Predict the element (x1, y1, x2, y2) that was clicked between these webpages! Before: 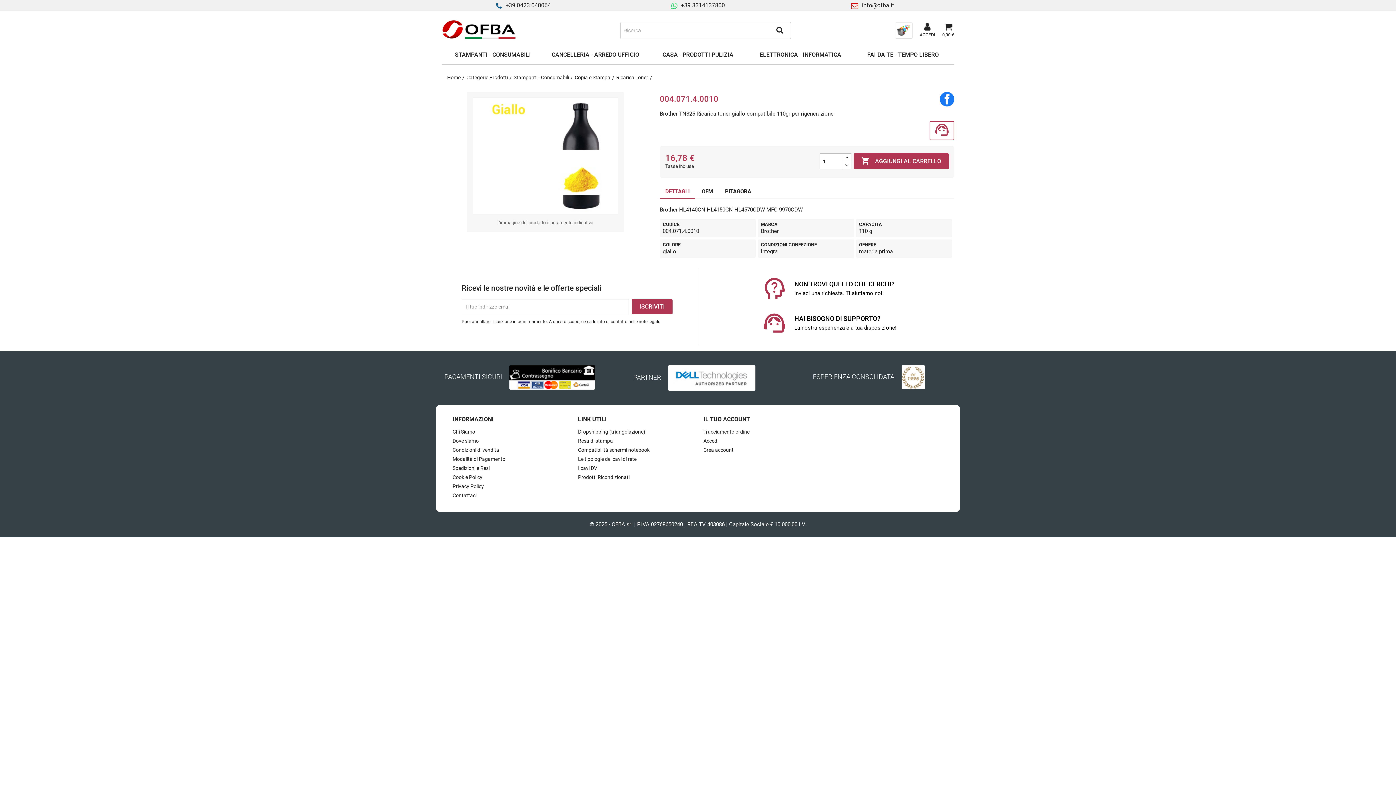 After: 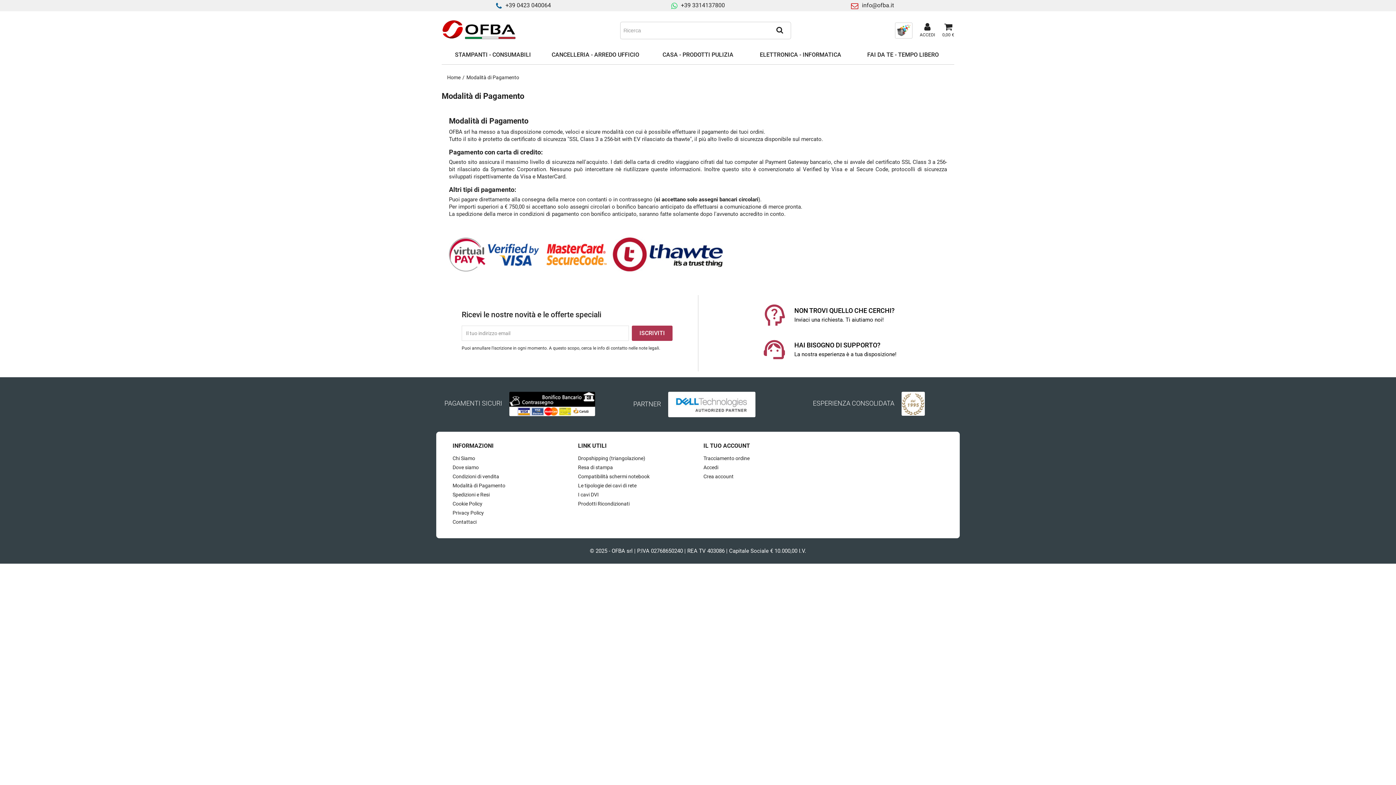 Action: bbox: (452, 456, 505, 462) label: Modalità di Pagamento